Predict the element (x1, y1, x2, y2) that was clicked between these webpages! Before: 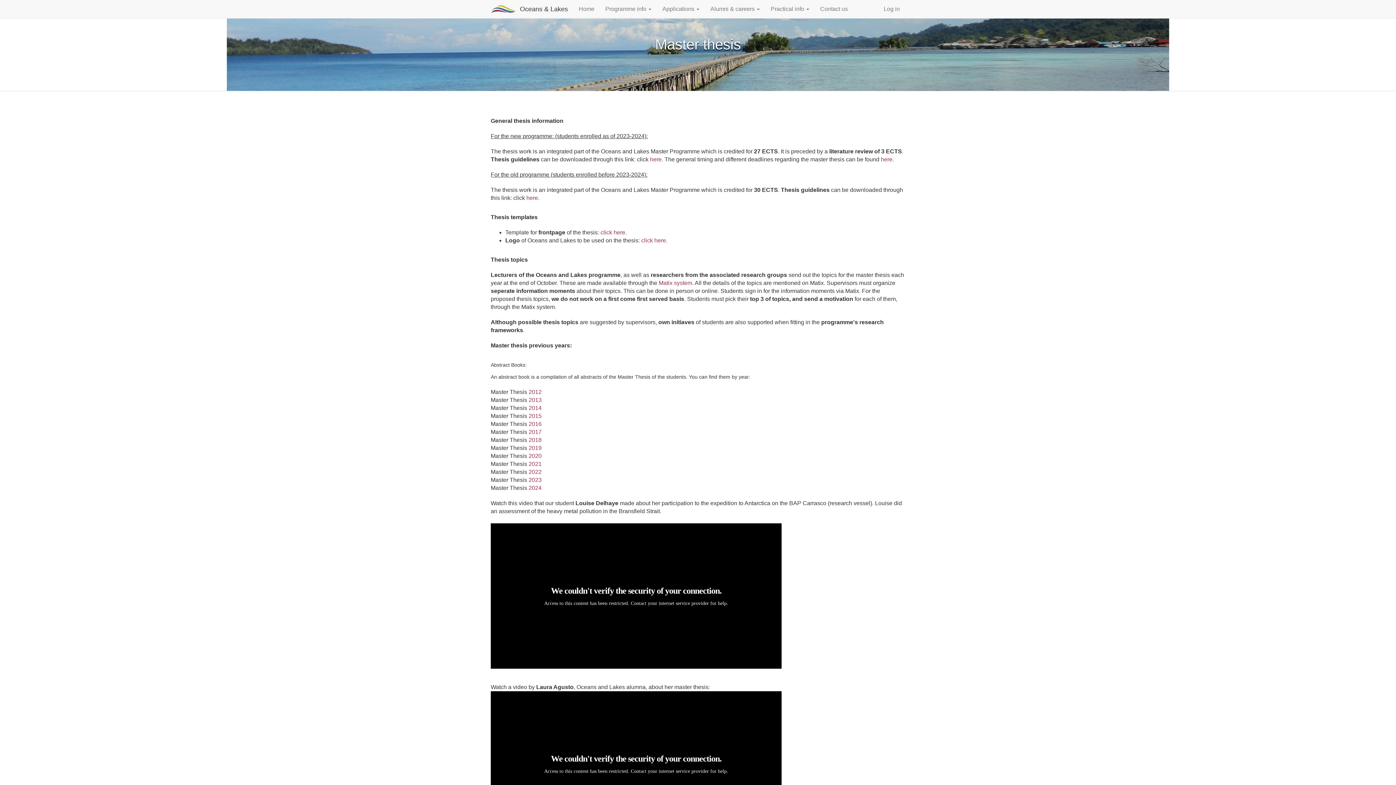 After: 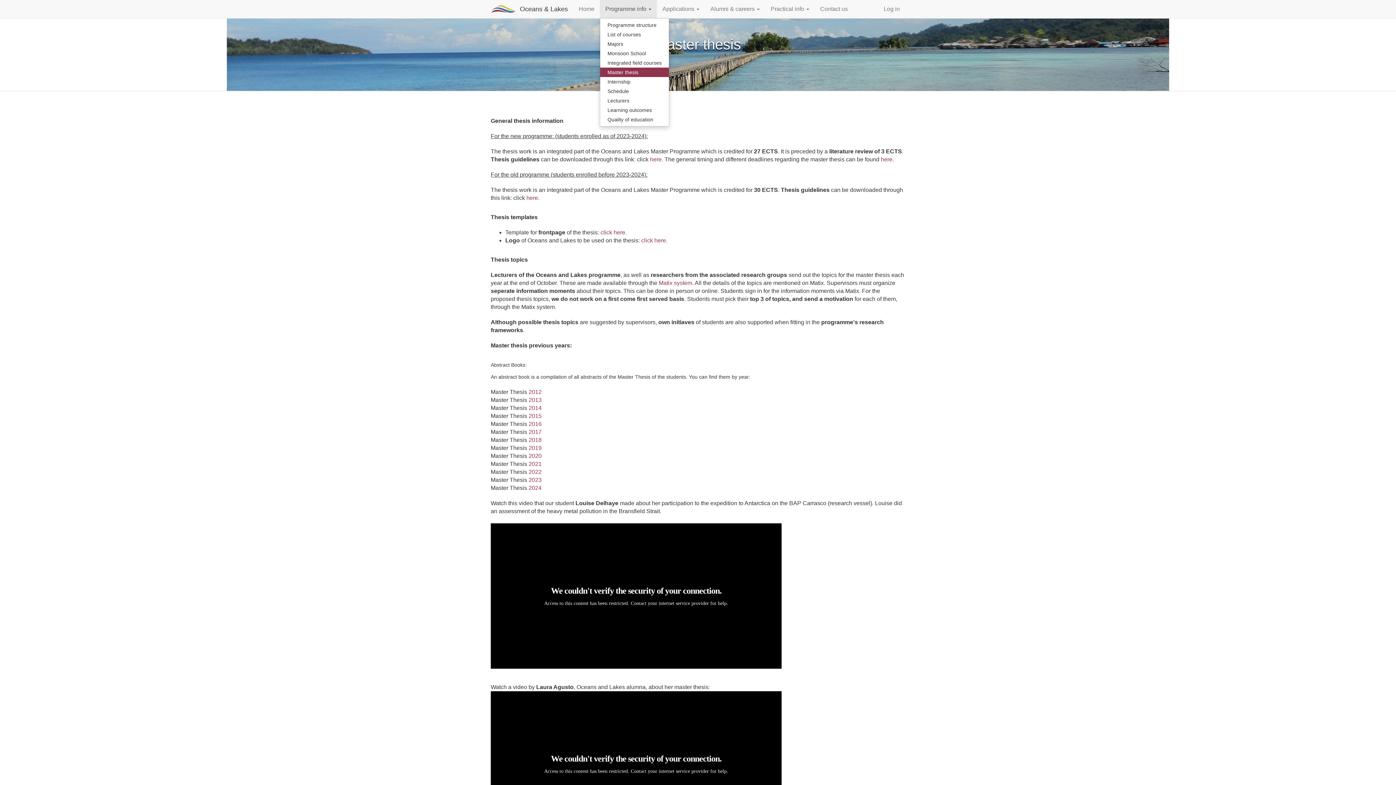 Action: bbox: (600, 0, 657, 18) label: Programme info 